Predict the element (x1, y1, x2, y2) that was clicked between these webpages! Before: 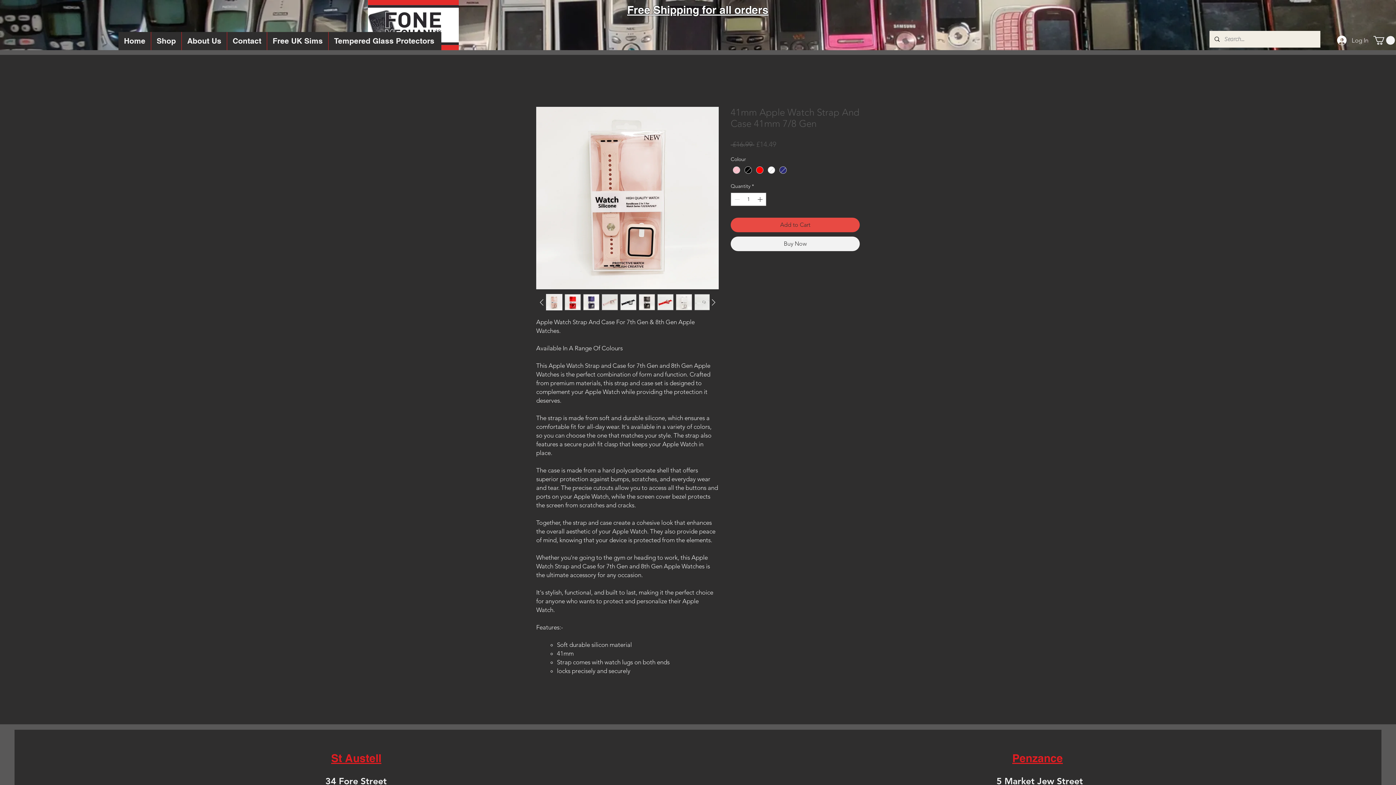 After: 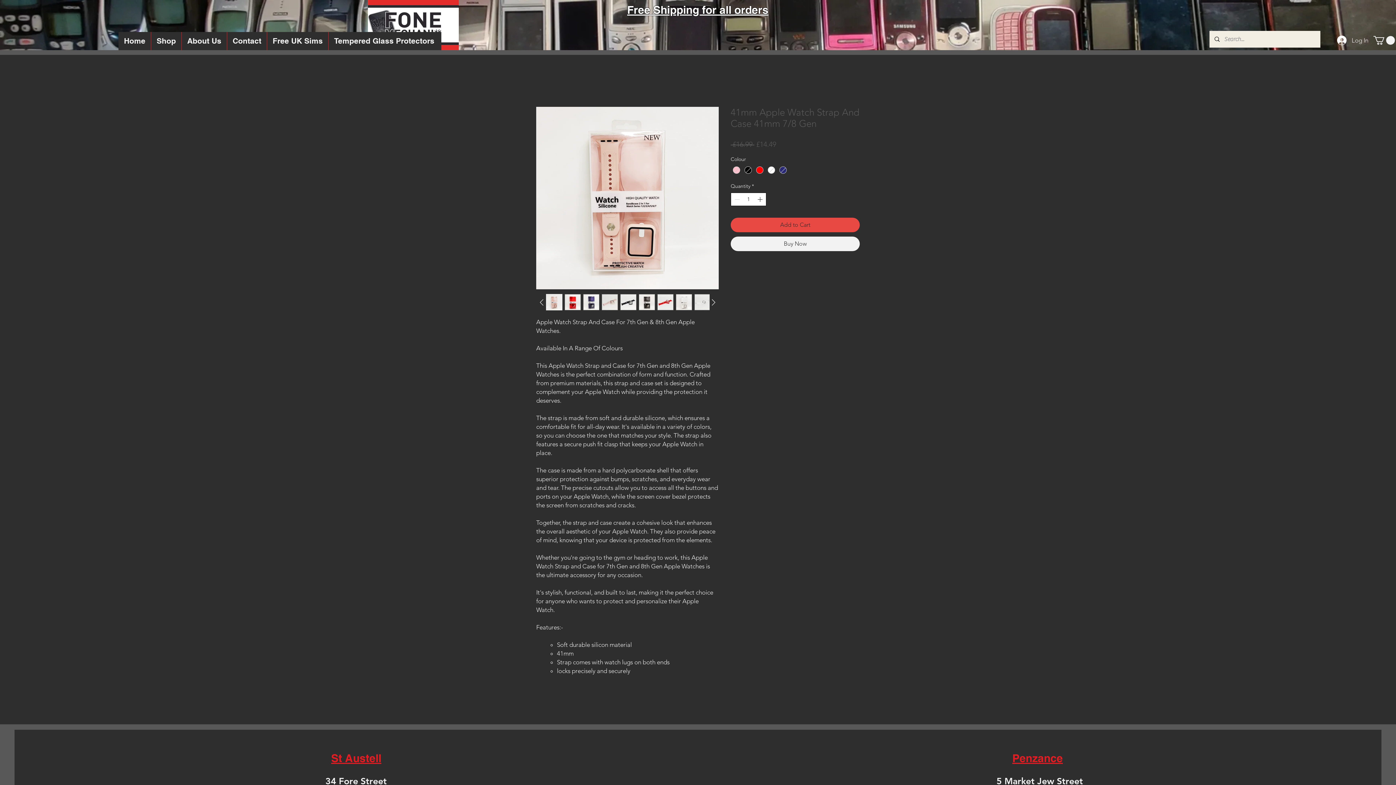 Action: label: Increment bbox: (756, 193, 765, 205)